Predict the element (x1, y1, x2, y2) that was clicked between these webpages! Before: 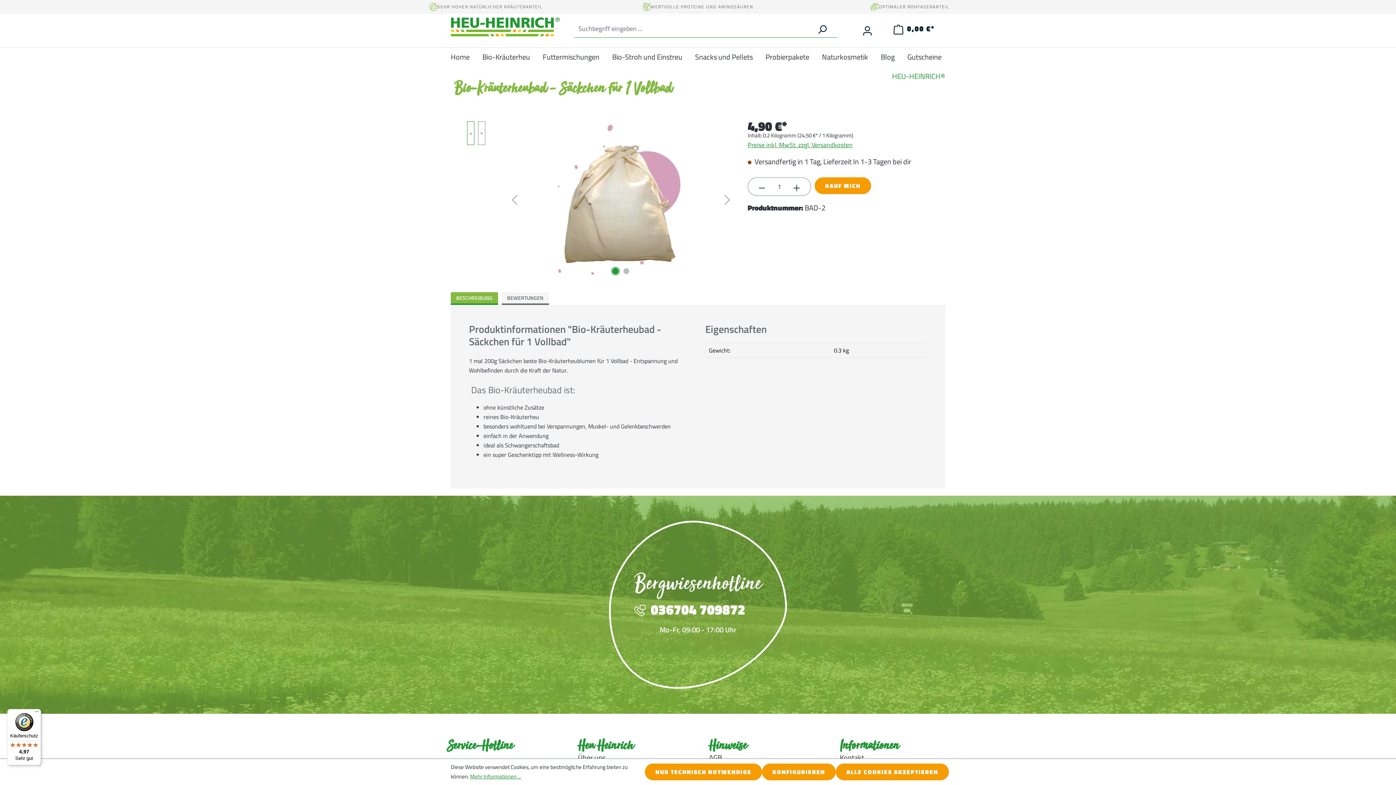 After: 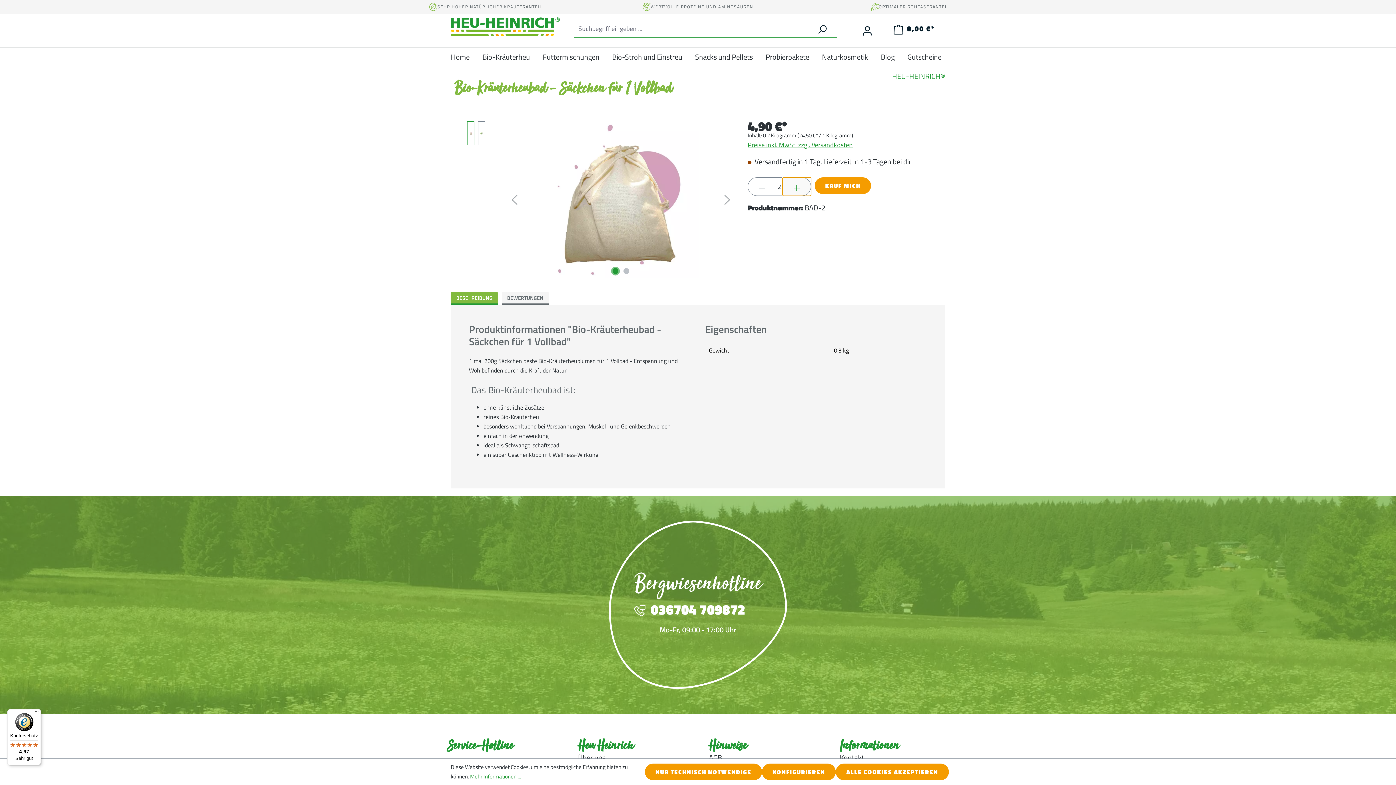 Action: bbox: (783, 177, 811, 195) label: Anzahl erhöhen